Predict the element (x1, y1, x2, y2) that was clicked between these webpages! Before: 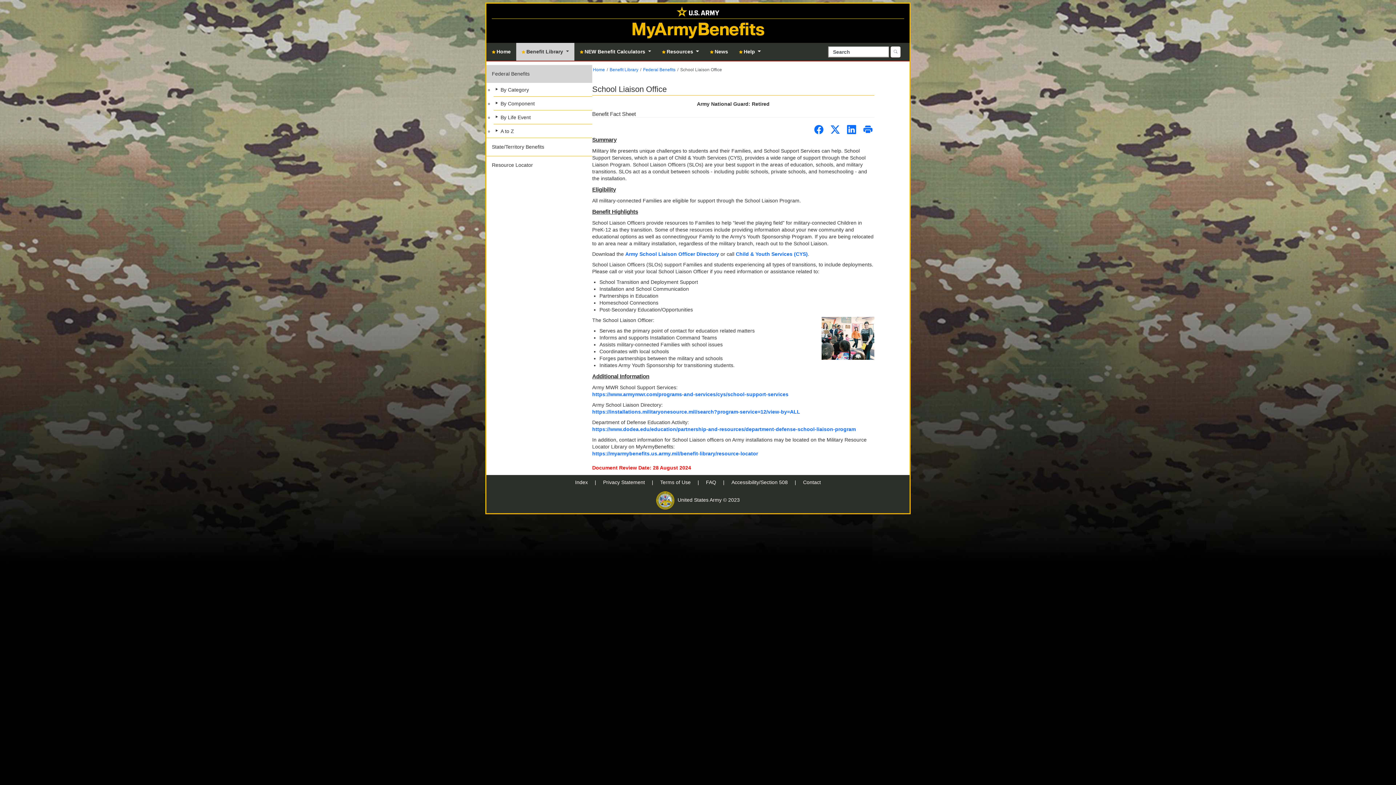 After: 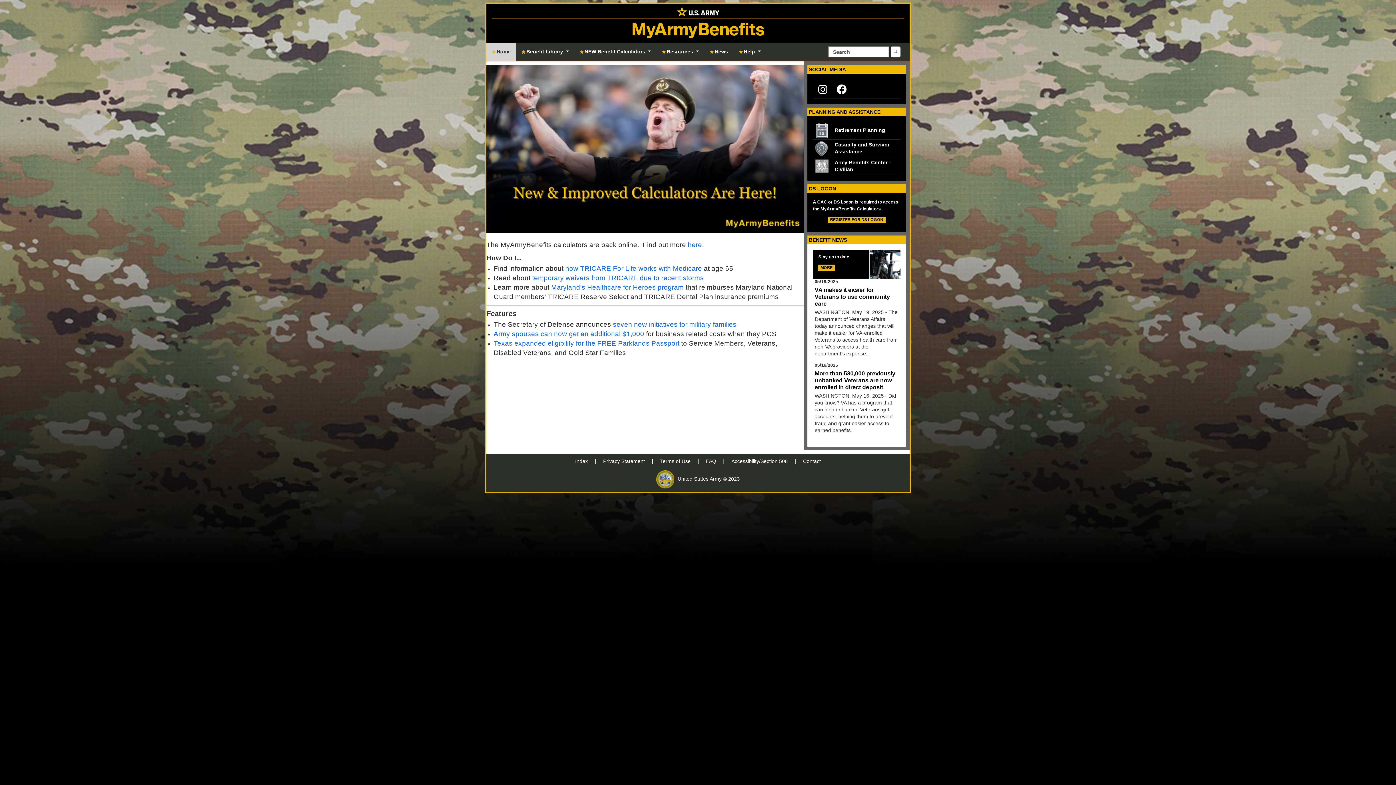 Action: label: Home bbox: (486, 42, 516, 60)